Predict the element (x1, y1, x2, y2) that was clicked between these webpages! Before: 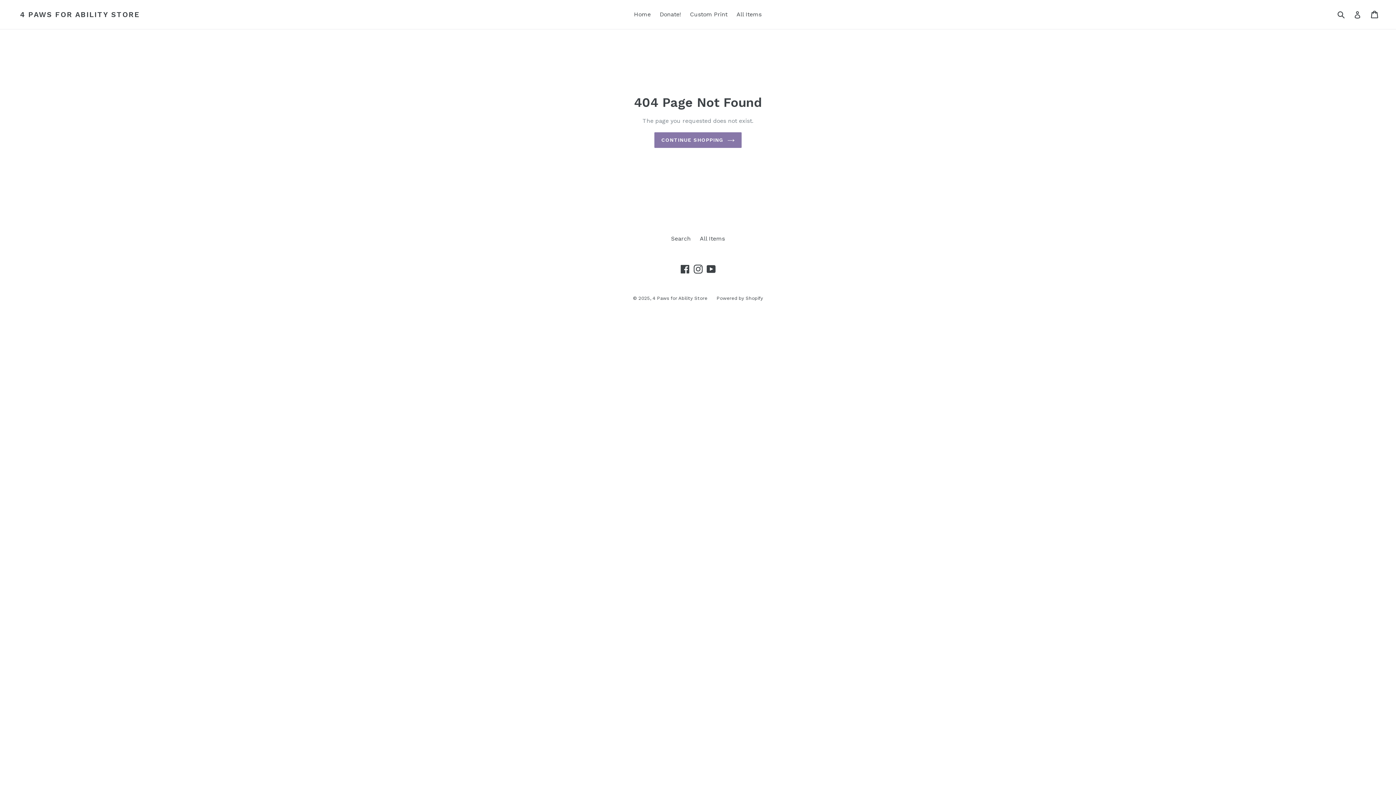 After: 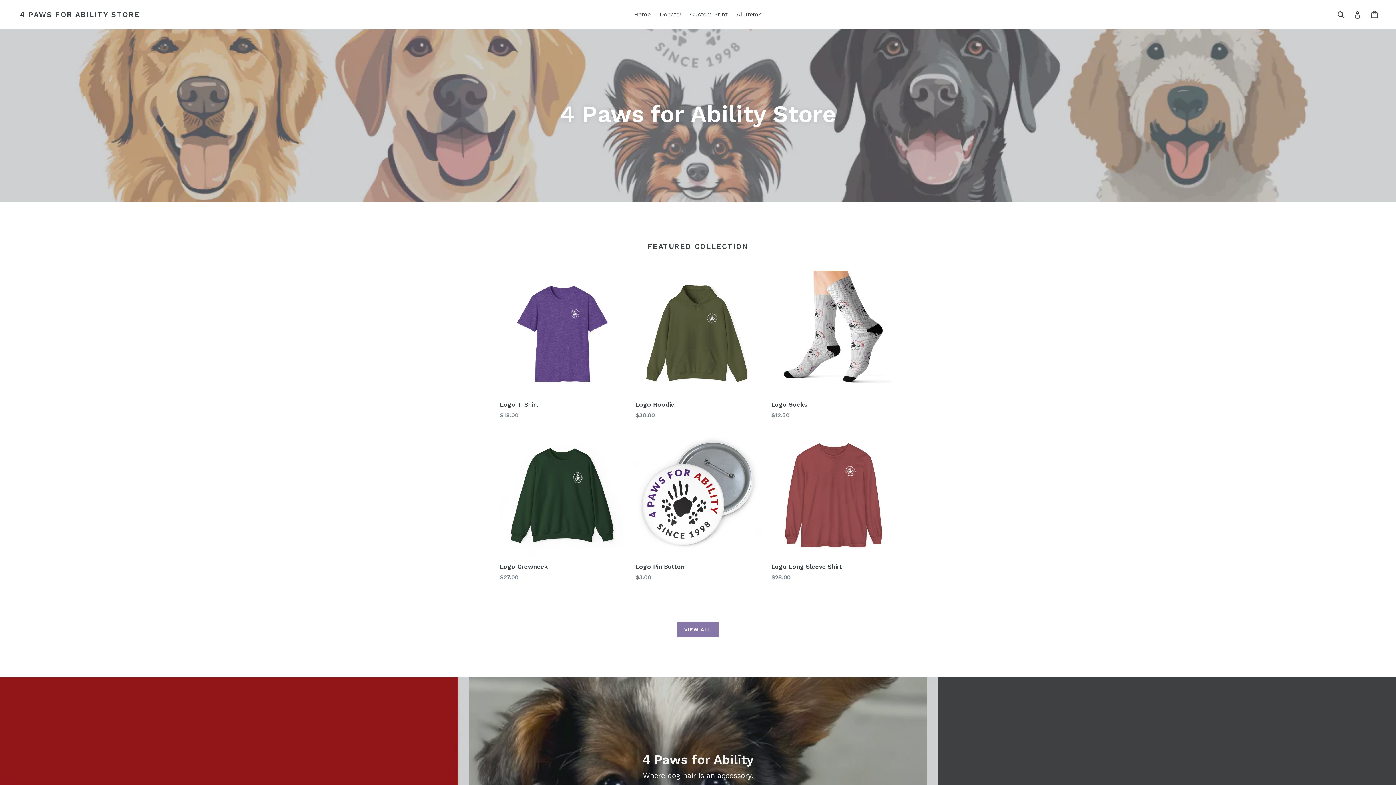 Action: bbox: (652, 295, 707, 300) label: 4 Paws for Ability Store